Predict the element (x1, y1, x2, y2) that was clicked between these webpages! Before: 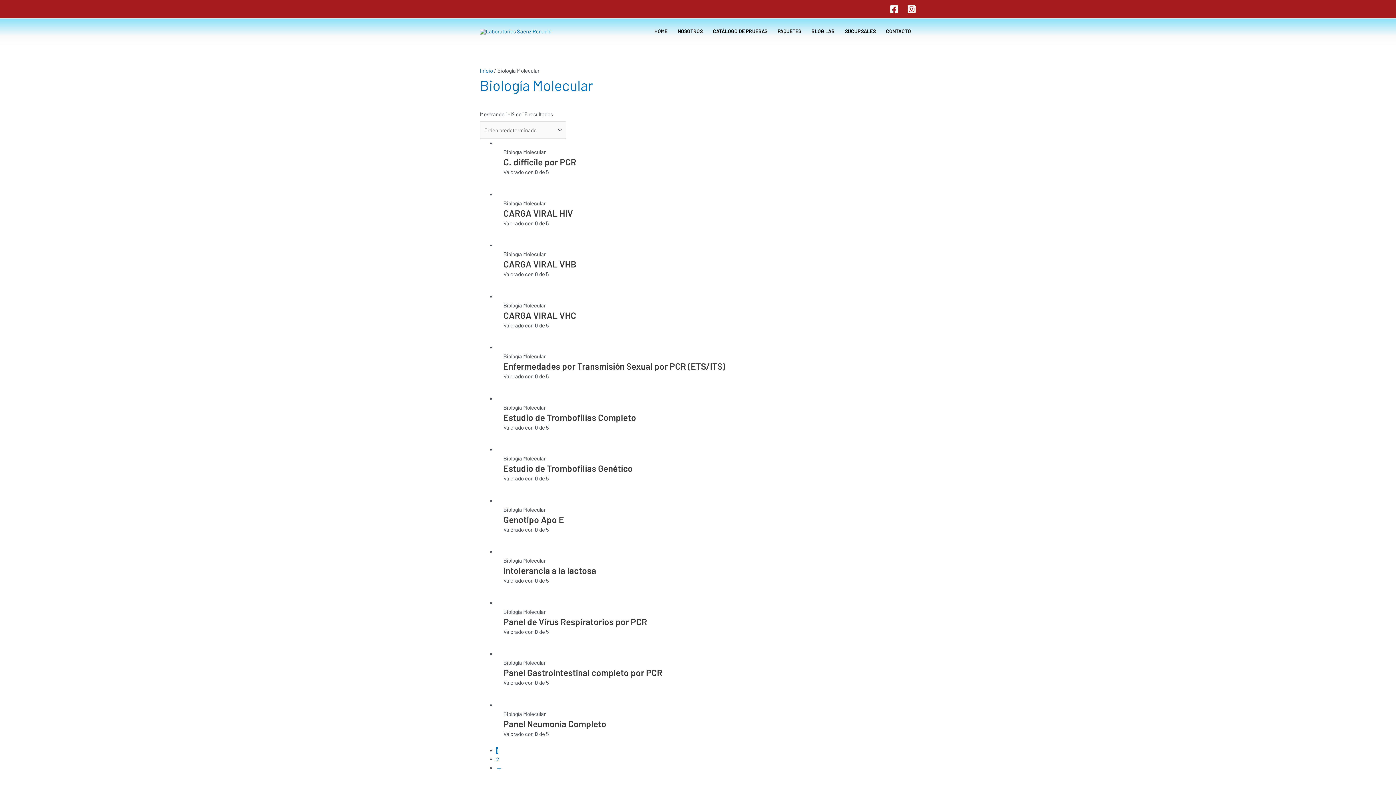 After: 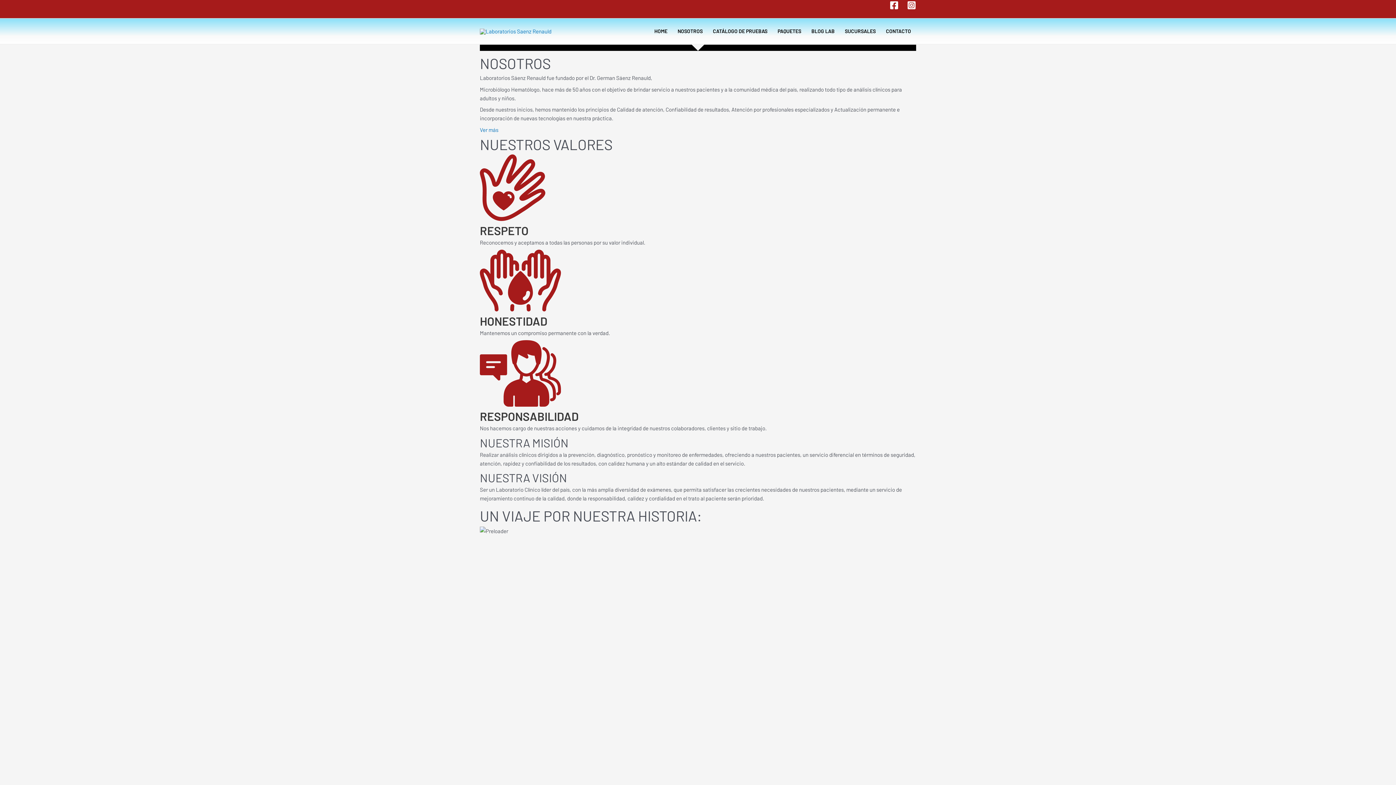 Action: label: NOSOTROS bbox: (672, 18, 708, 44)